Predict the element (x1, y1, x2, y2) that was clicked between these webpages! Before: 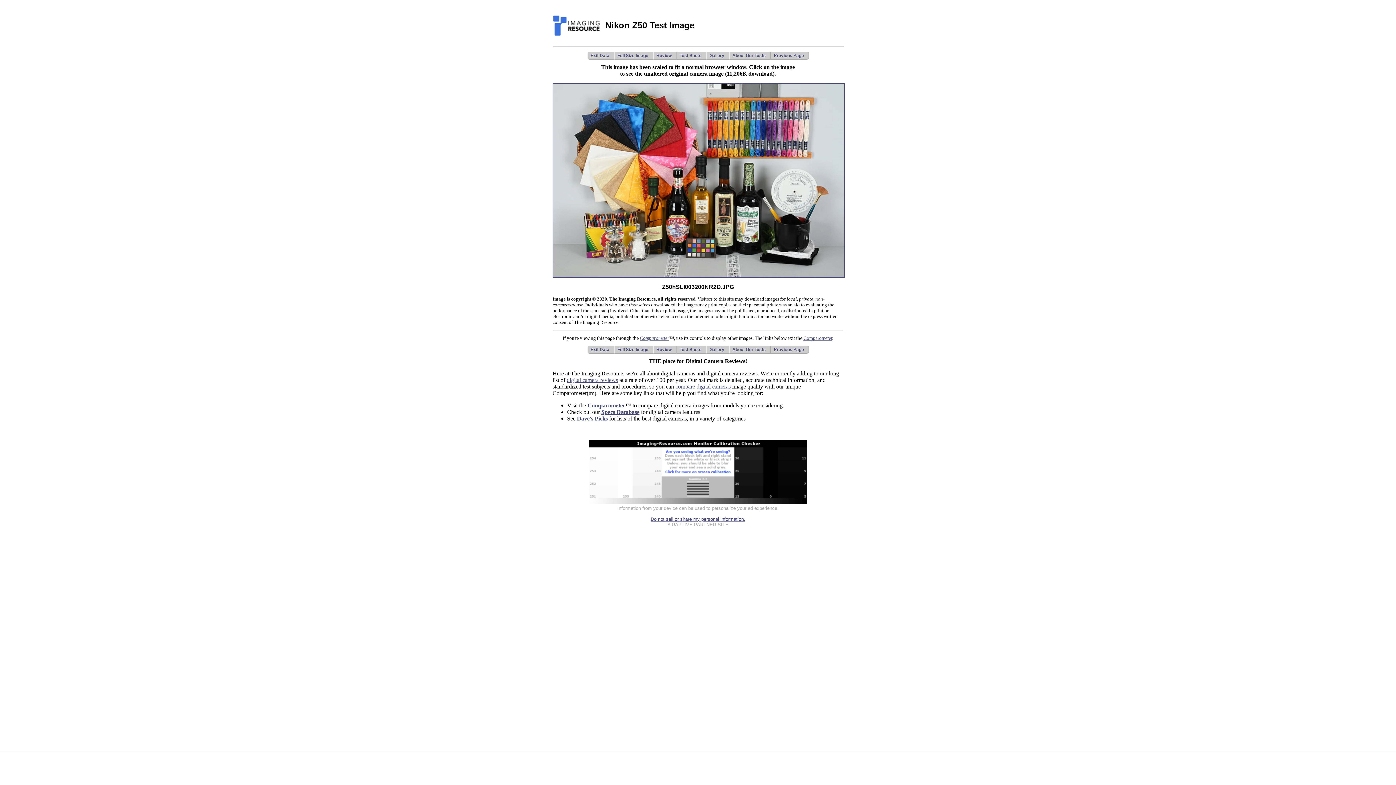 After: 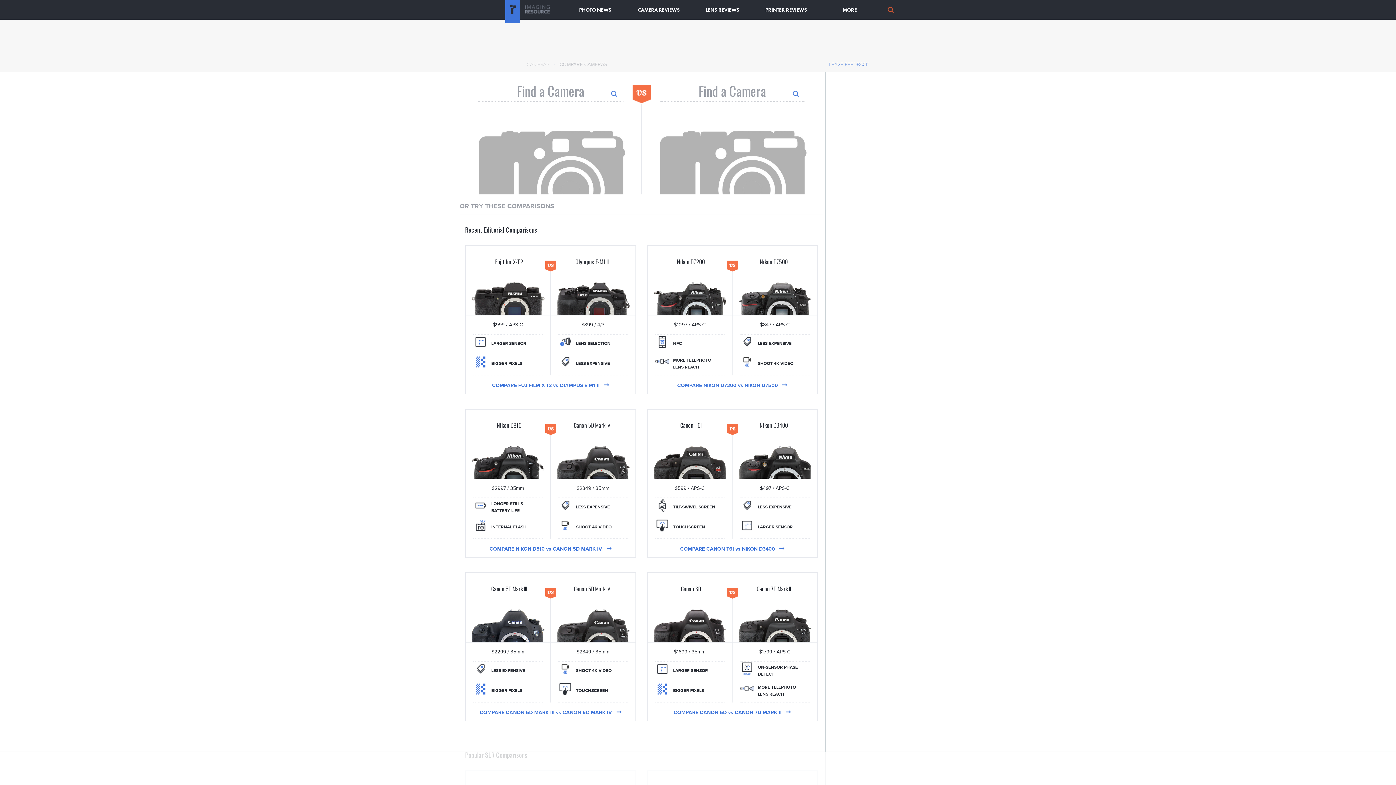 Action: bbox: (601, 409, 639, 415) label: Specs Database